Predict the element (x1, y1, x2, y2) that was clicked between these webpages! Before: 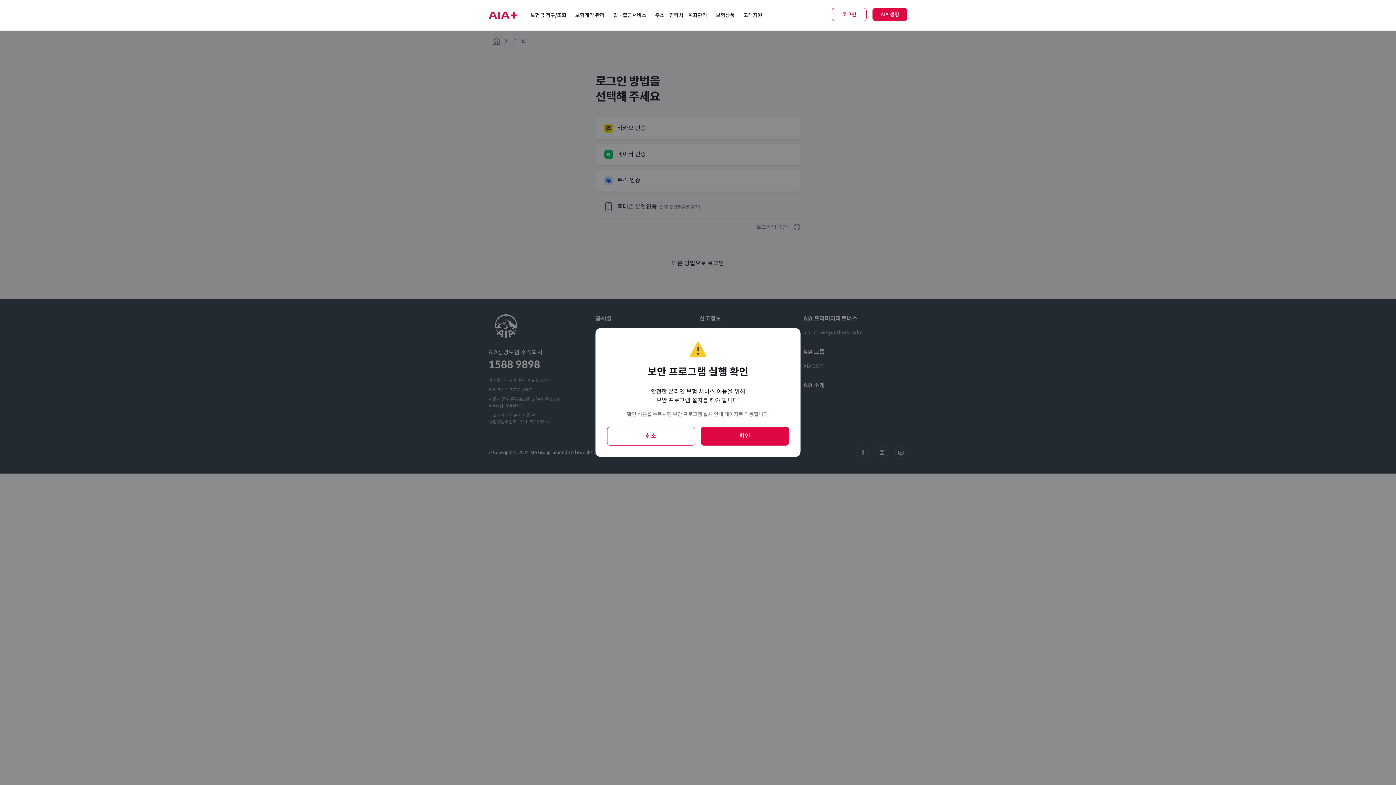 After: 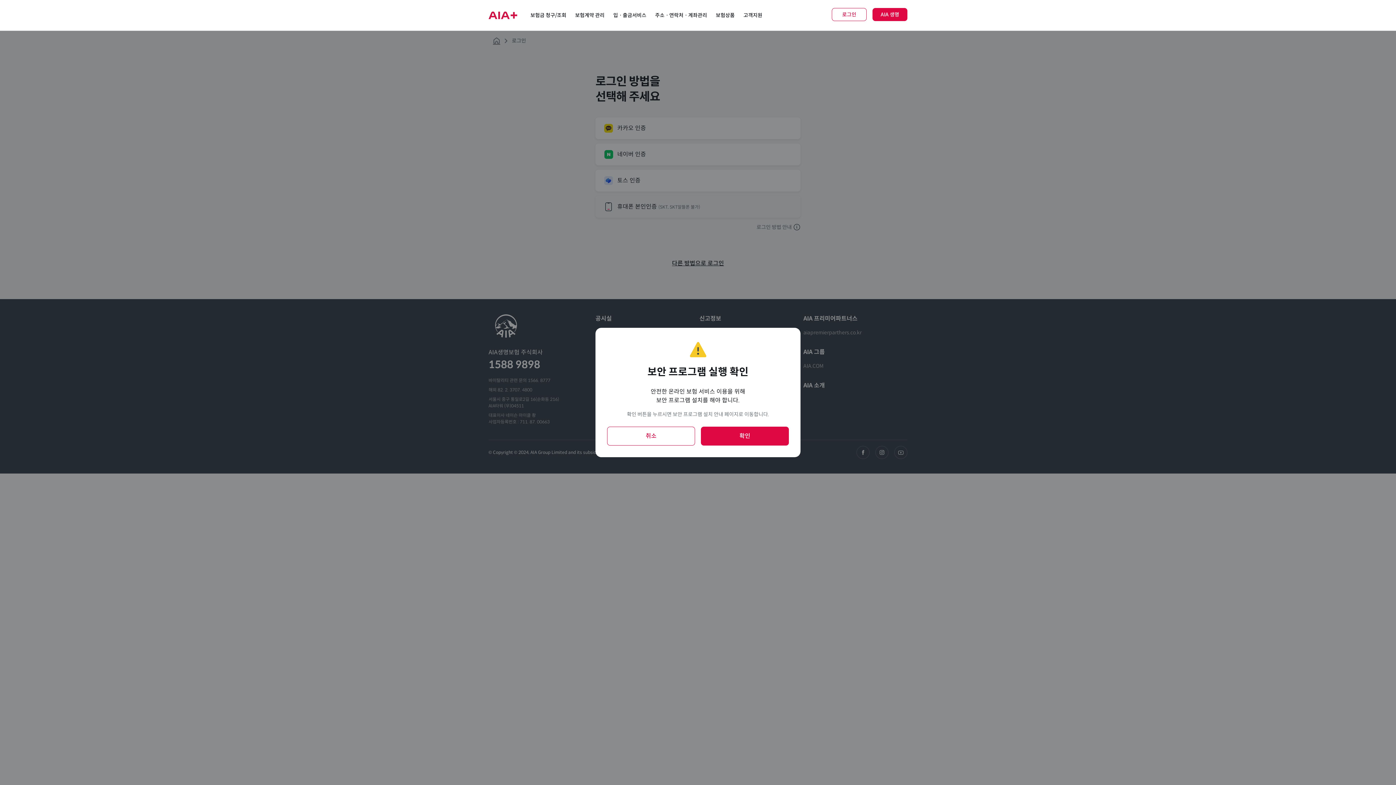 Action: label: 로그인 bbox: (832, 8, 866, 21)